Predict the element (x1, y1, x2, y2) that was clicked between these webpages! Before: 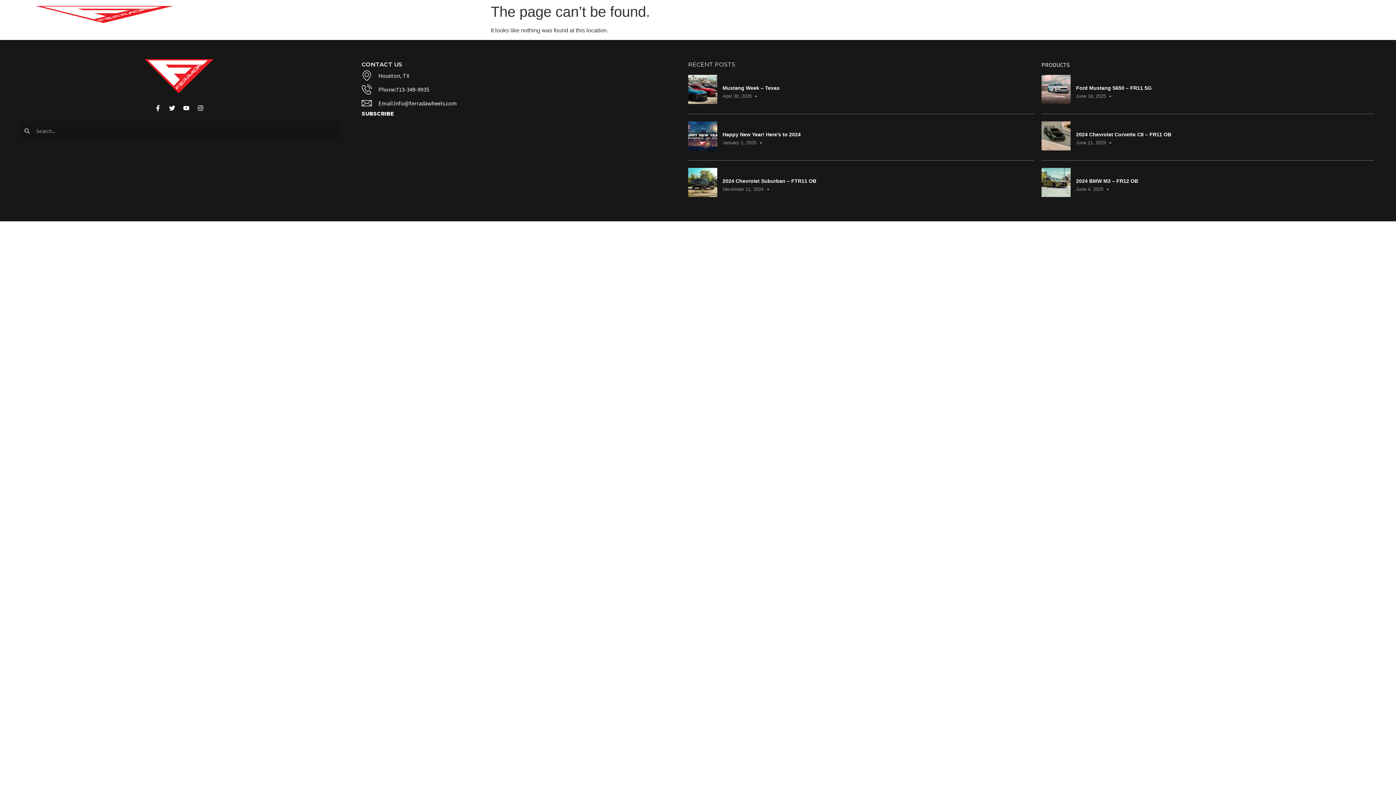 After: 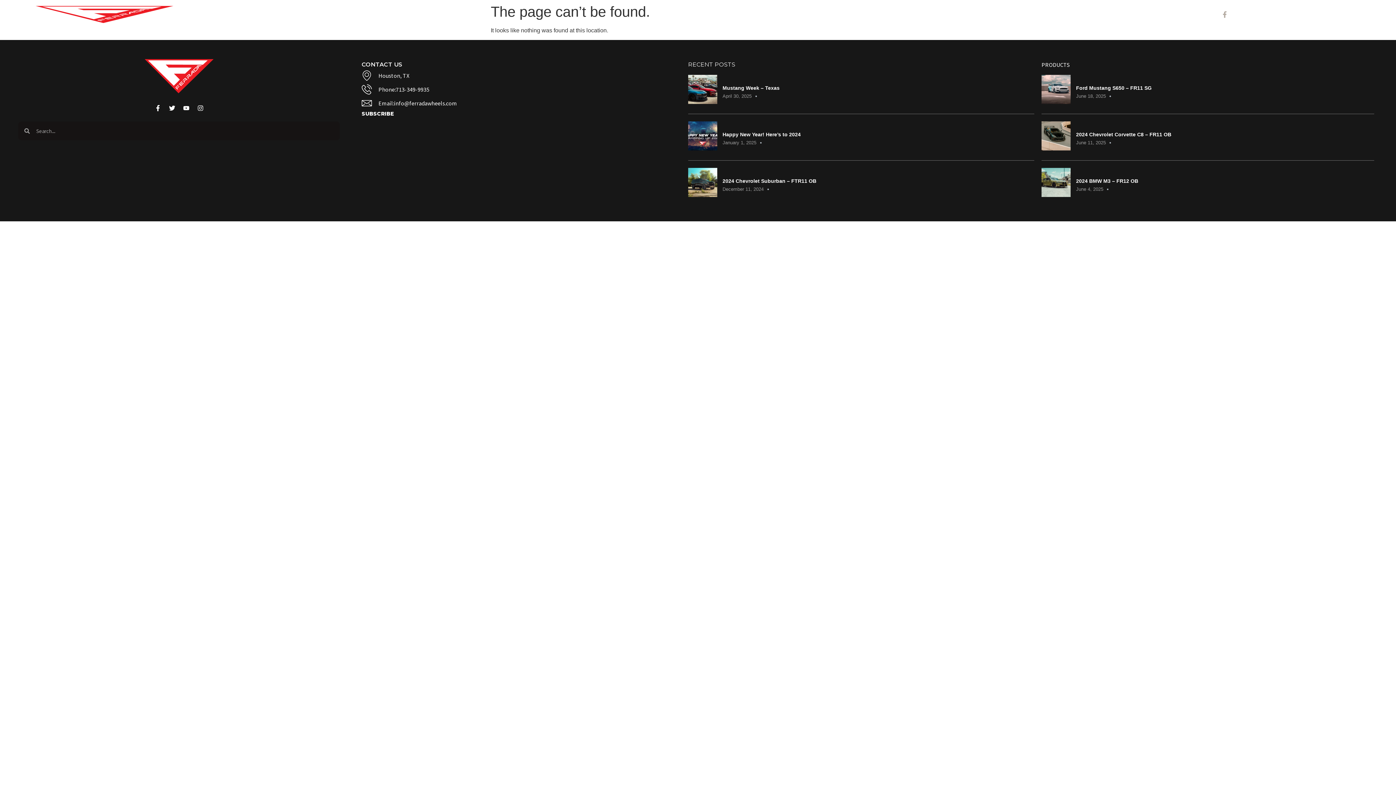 Action: label: Facebook-f bbox: (1221, 11, 1228, 17)